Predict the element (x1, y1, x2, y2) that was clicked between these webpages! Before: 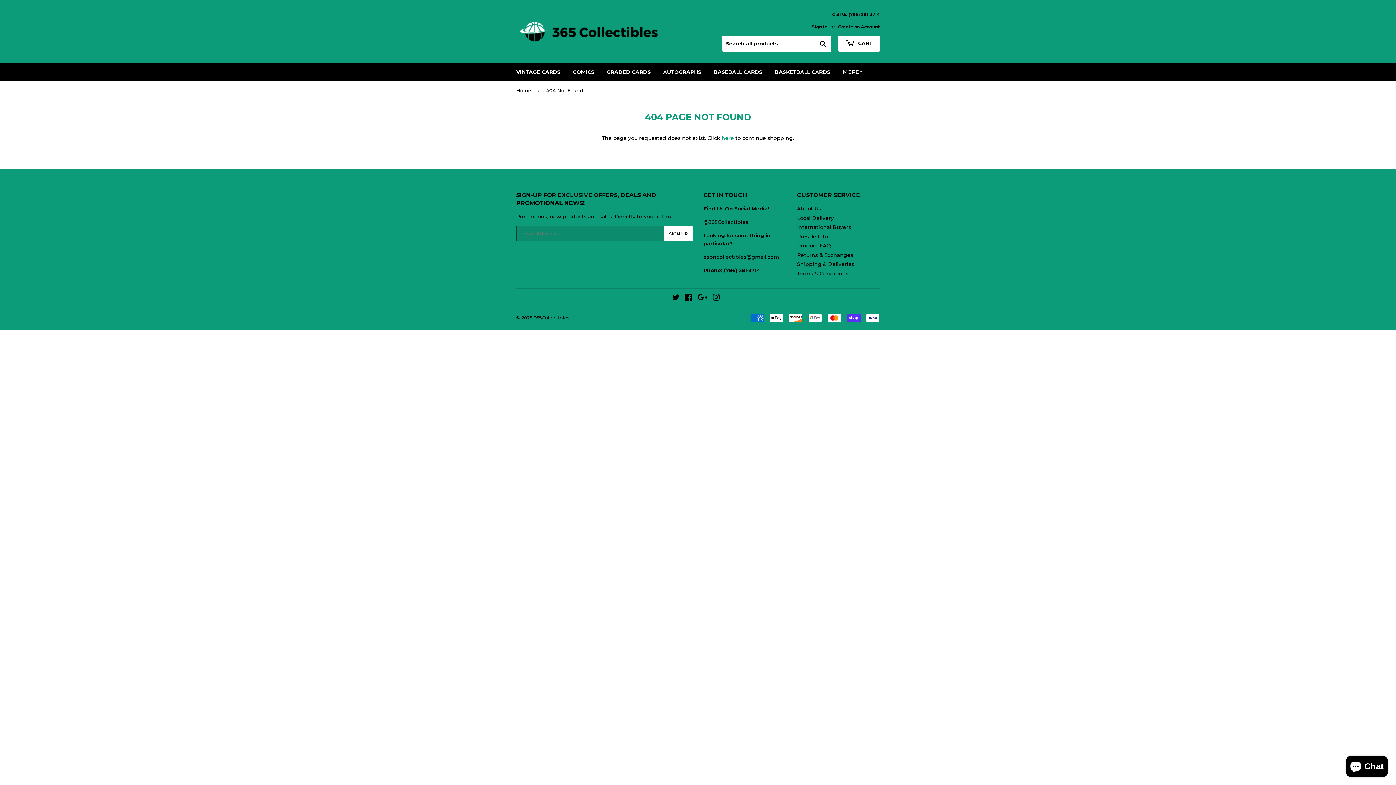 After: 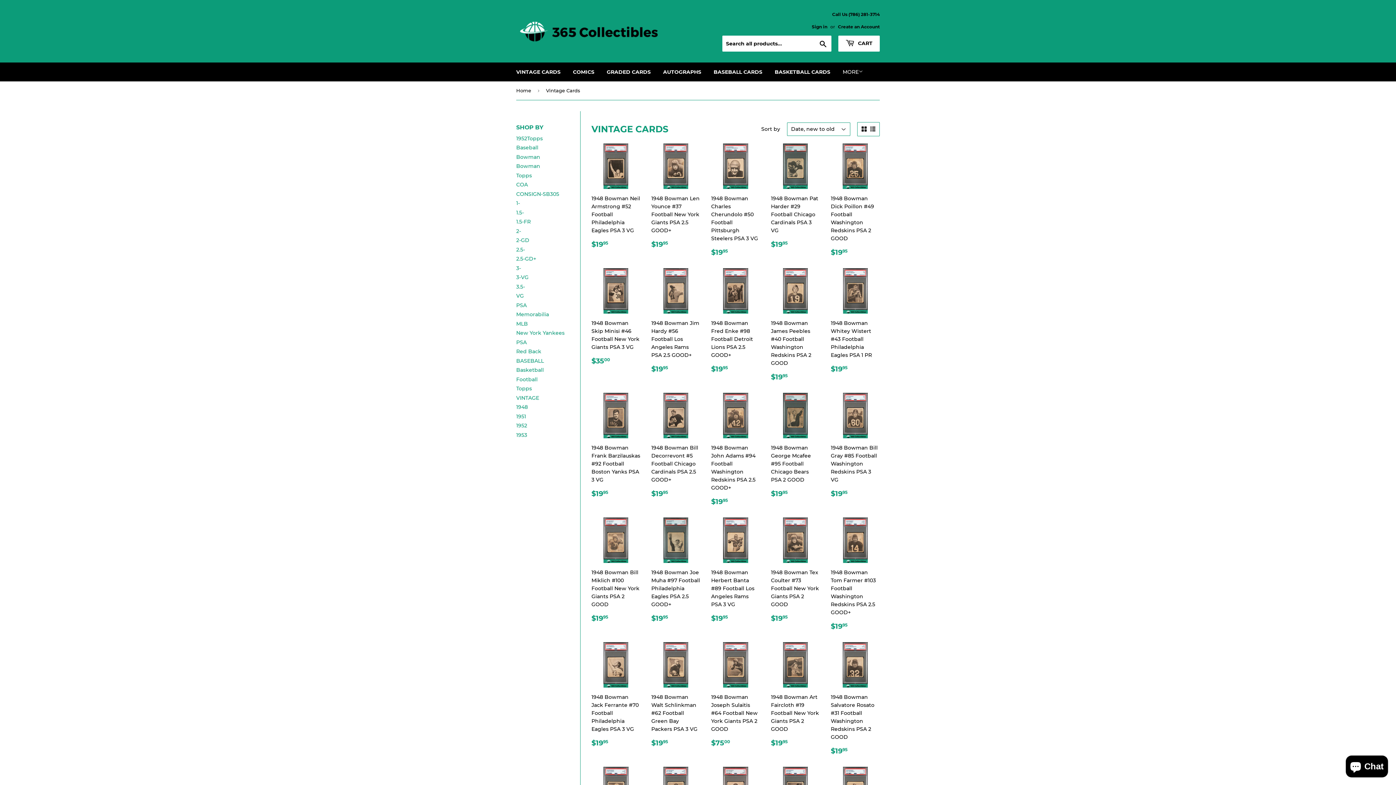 Action: bbox: (510, 62, 566, 81) label: VINTAGE CARDS